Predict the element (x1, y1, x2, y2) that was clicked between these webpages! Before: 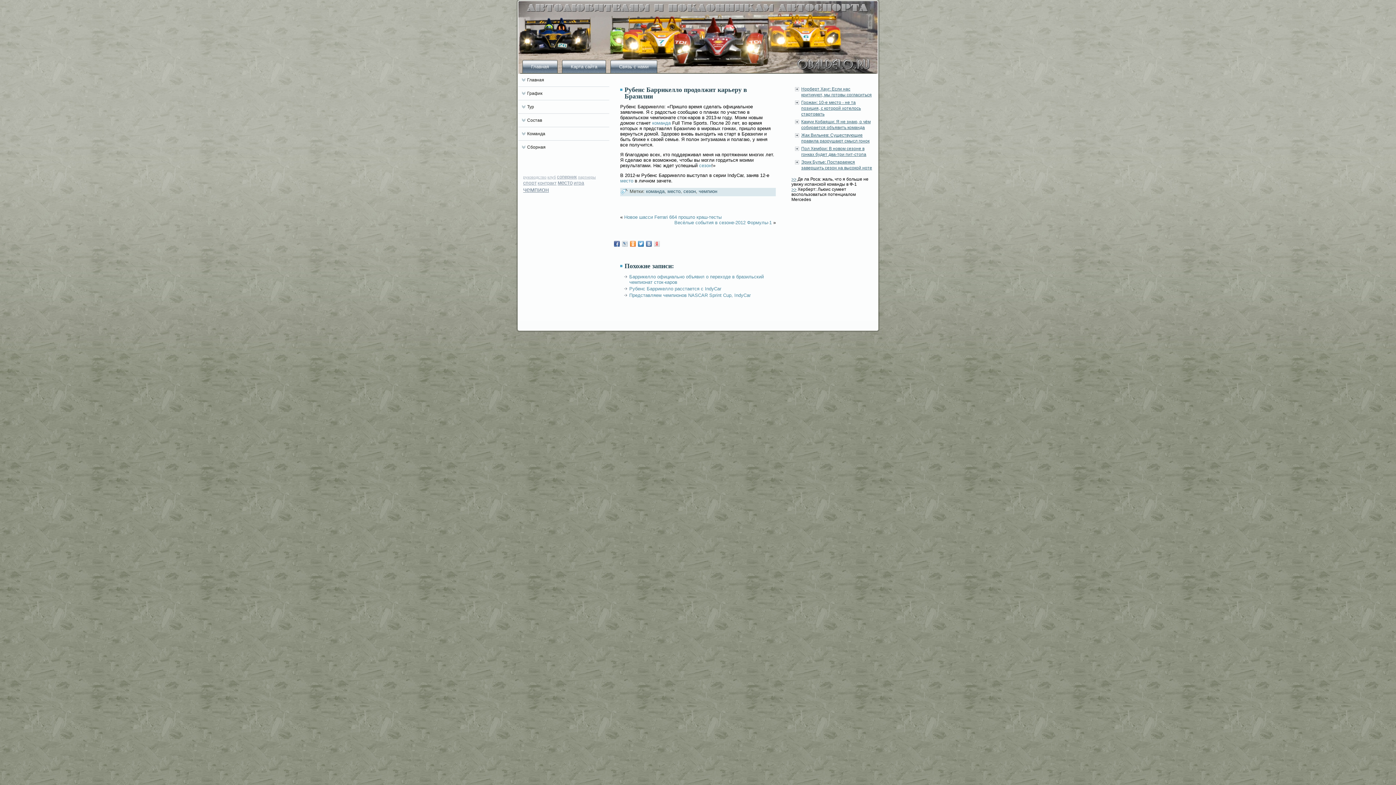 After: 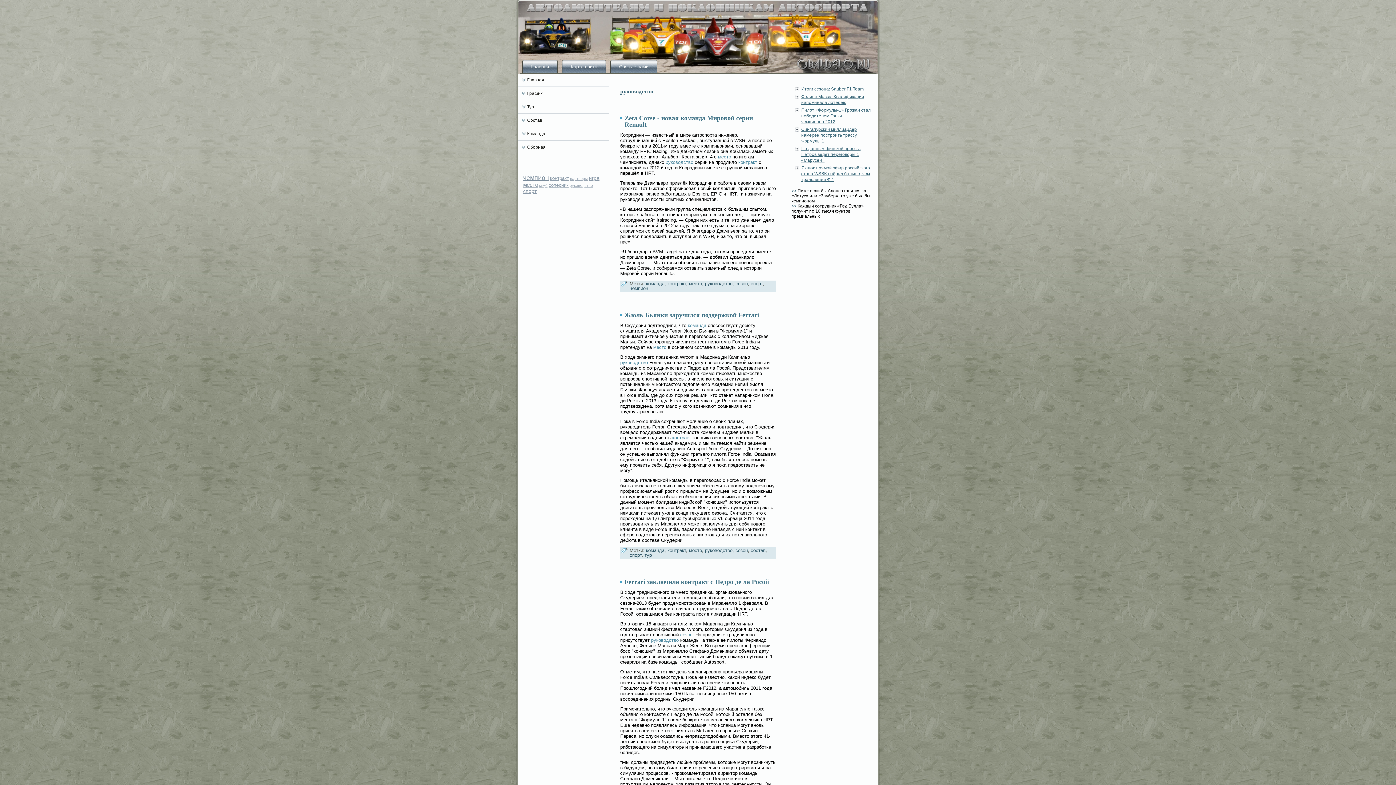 Action: bbox: (523, 174, 546, 179) label: руководство